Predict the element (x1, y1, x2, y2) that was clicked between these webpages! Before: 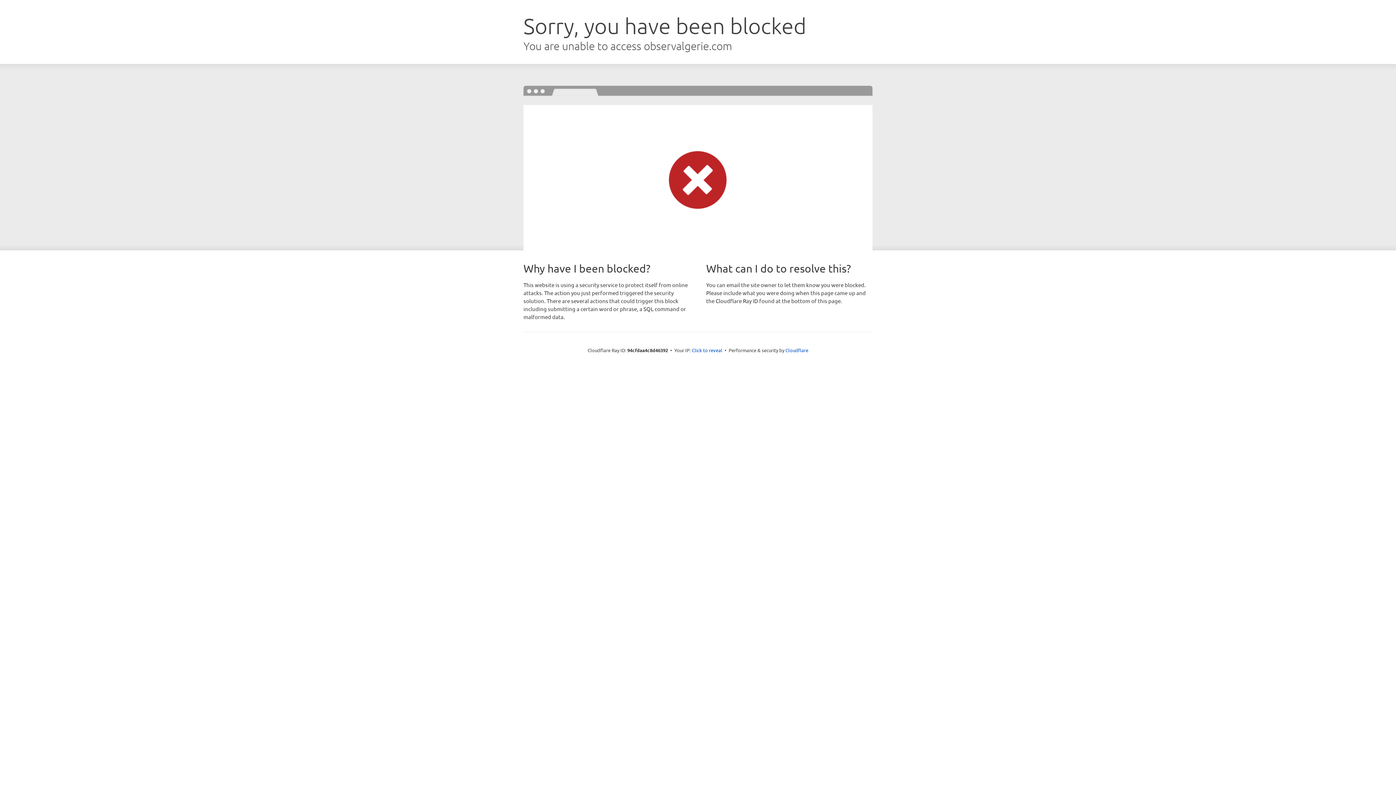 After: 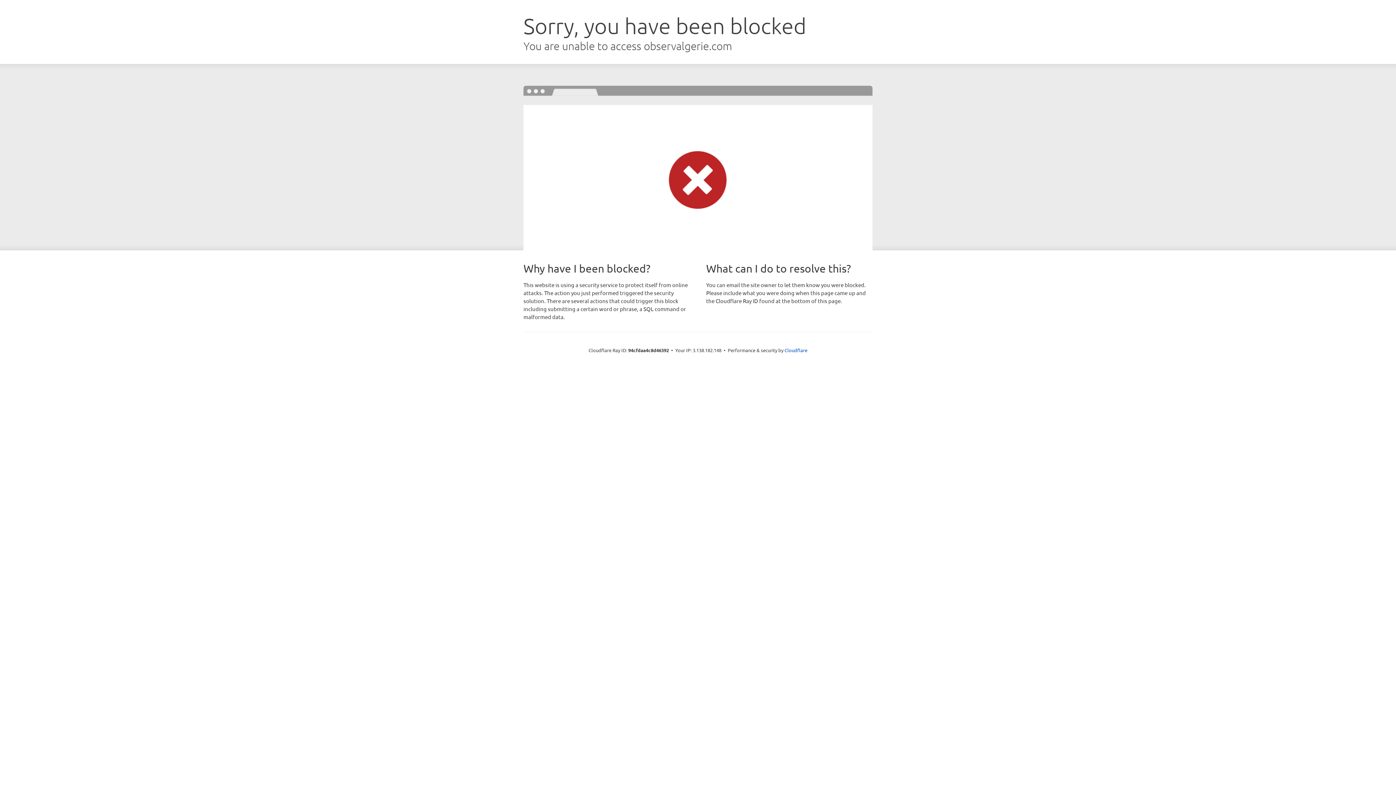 Action: bbox: (692, 346, 722, 353) label: Click to reveal